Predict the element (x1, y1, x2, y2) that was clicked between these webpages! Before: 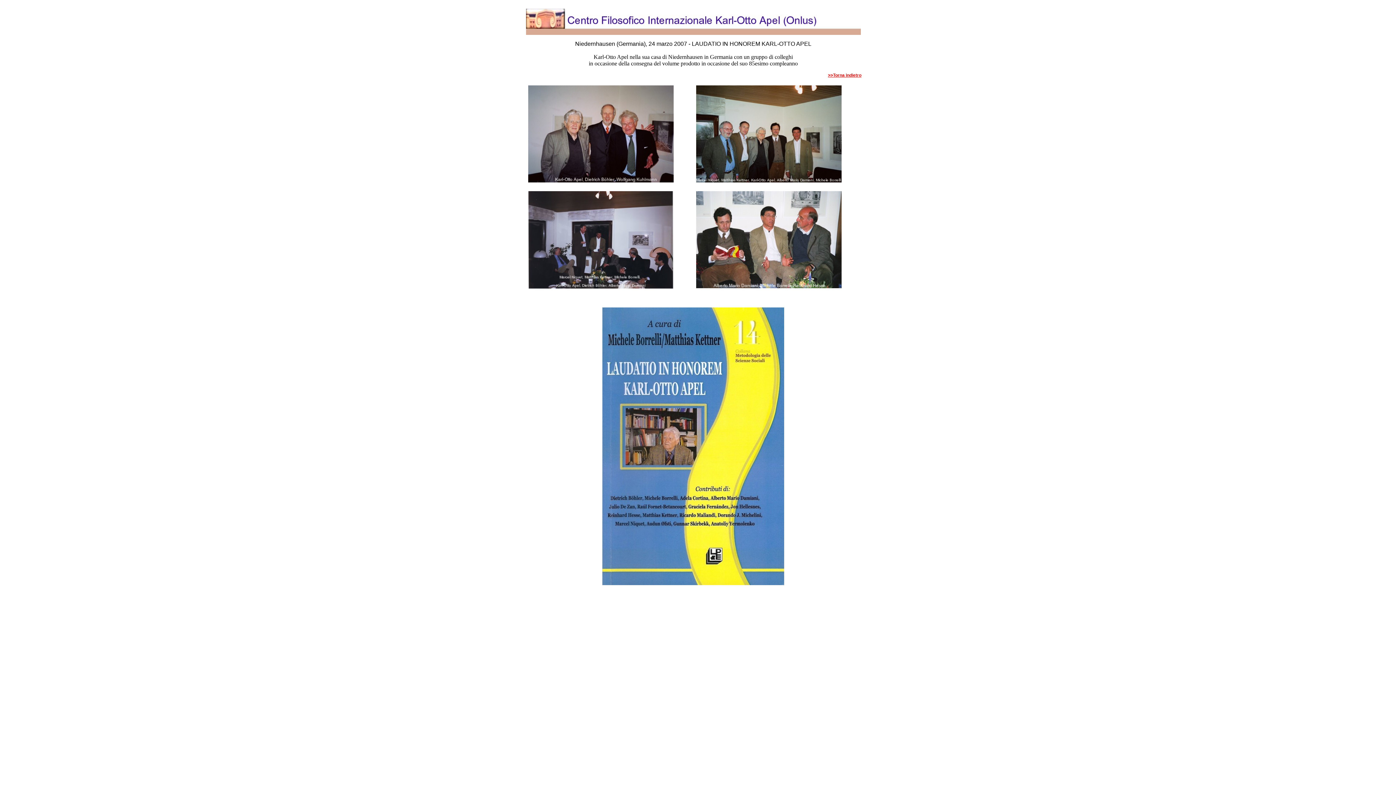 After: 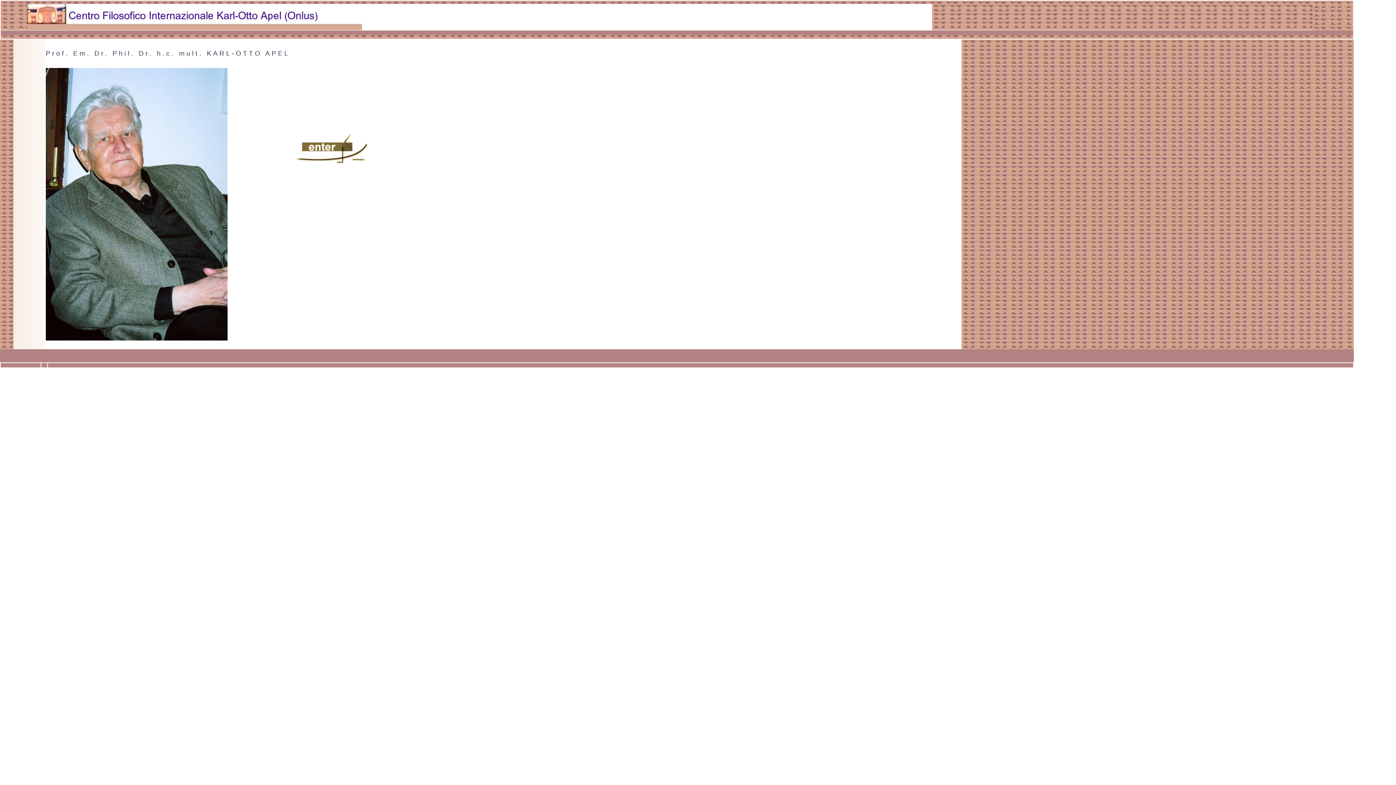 Action: label: >>Torna indietro bbox: (828, 72, 861, 77)